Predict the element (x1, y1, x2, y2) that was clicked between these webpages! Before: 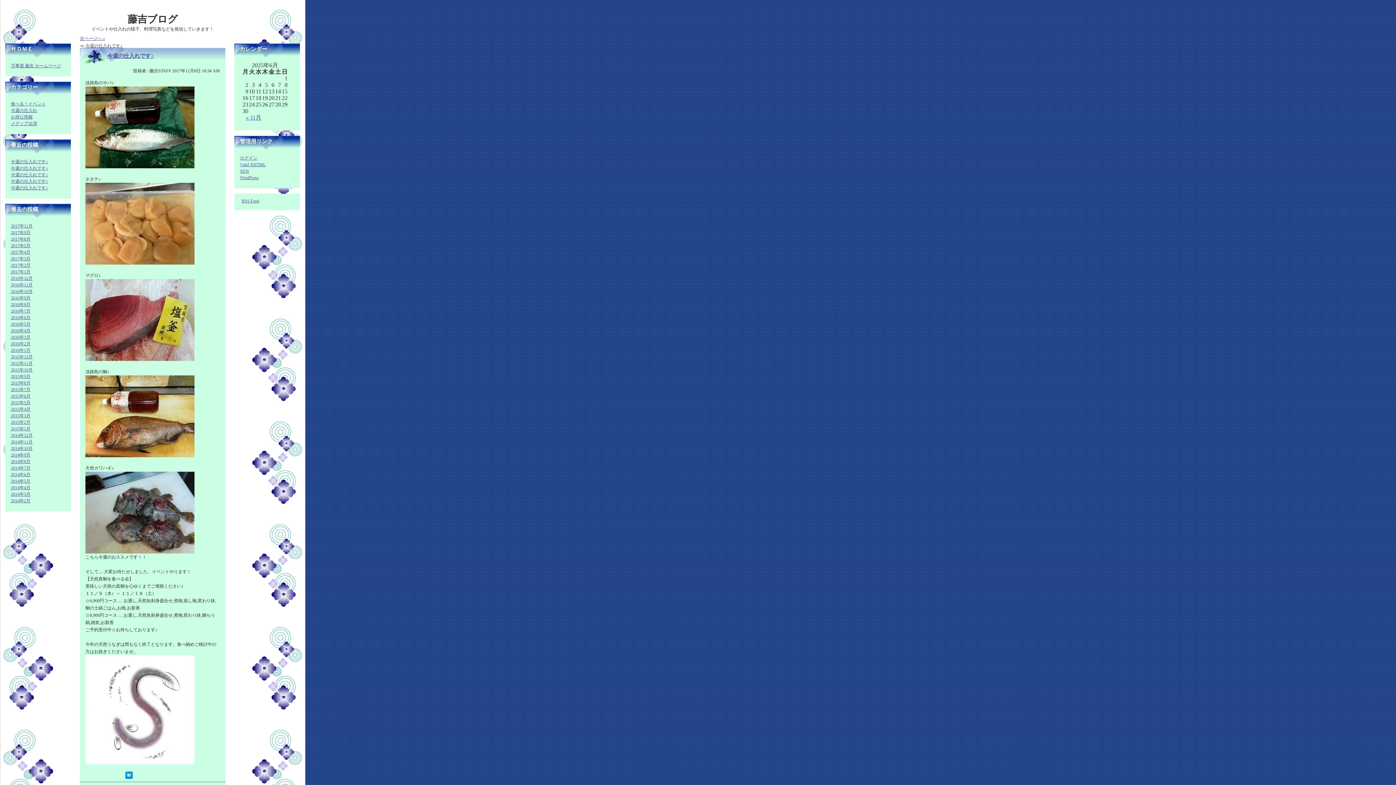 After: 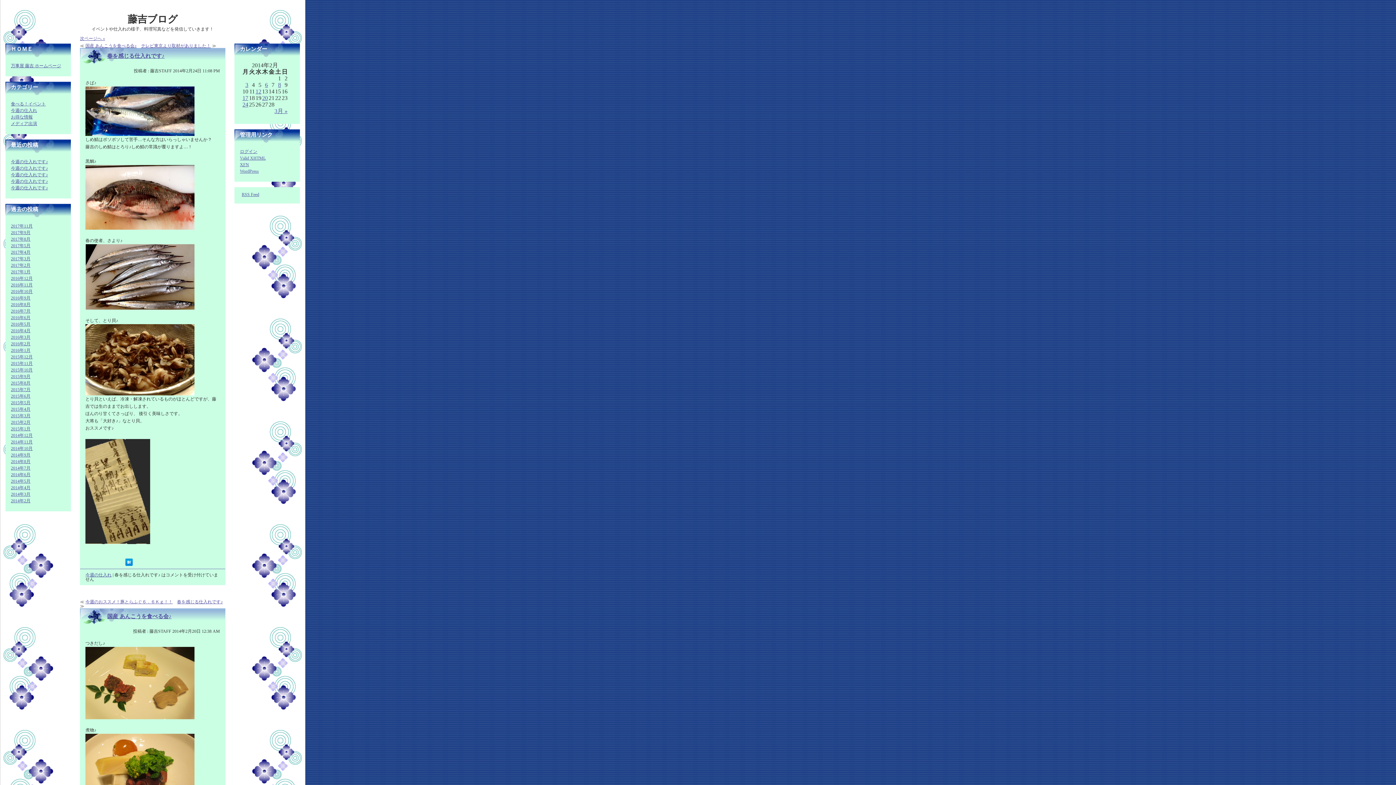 Action: label: 2014年2月 bbox: (10, 498, 30, 503)